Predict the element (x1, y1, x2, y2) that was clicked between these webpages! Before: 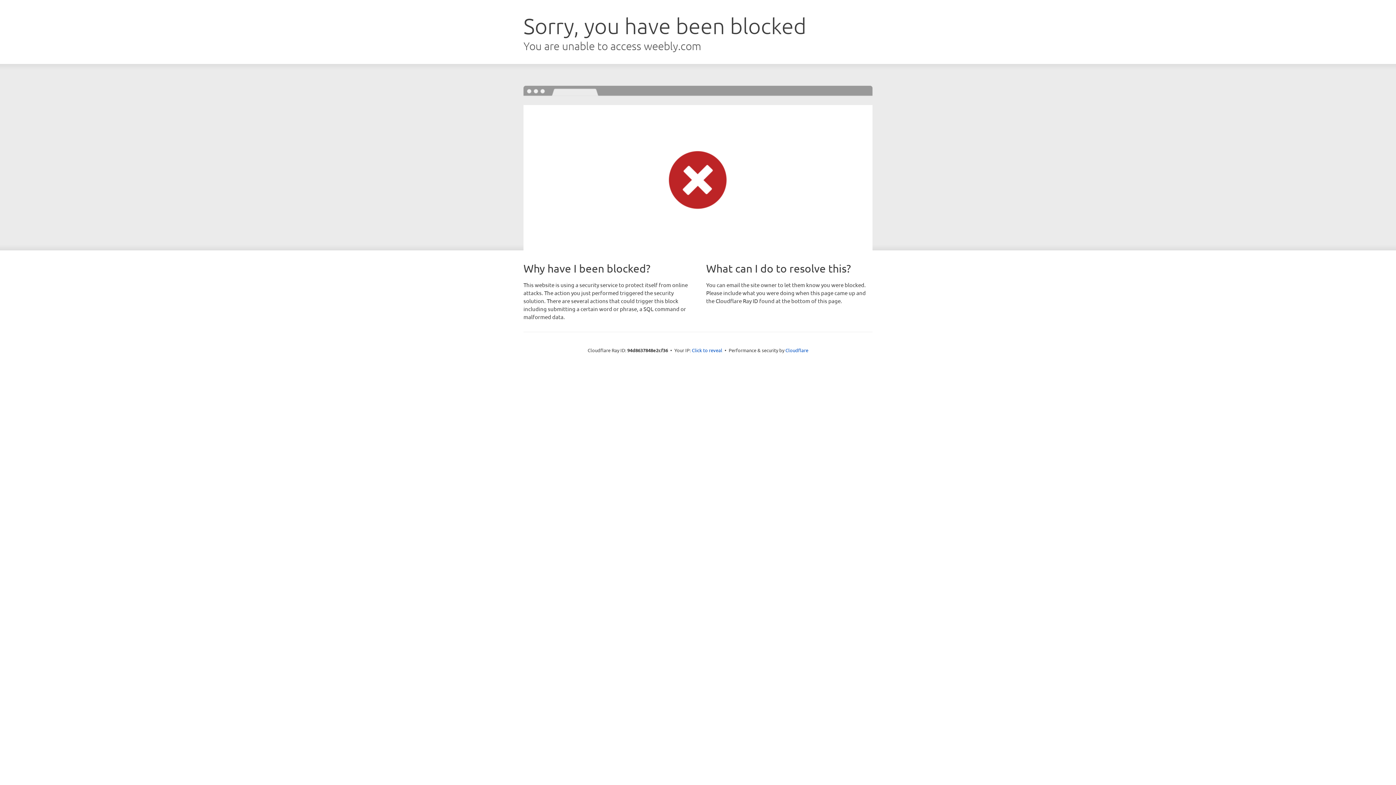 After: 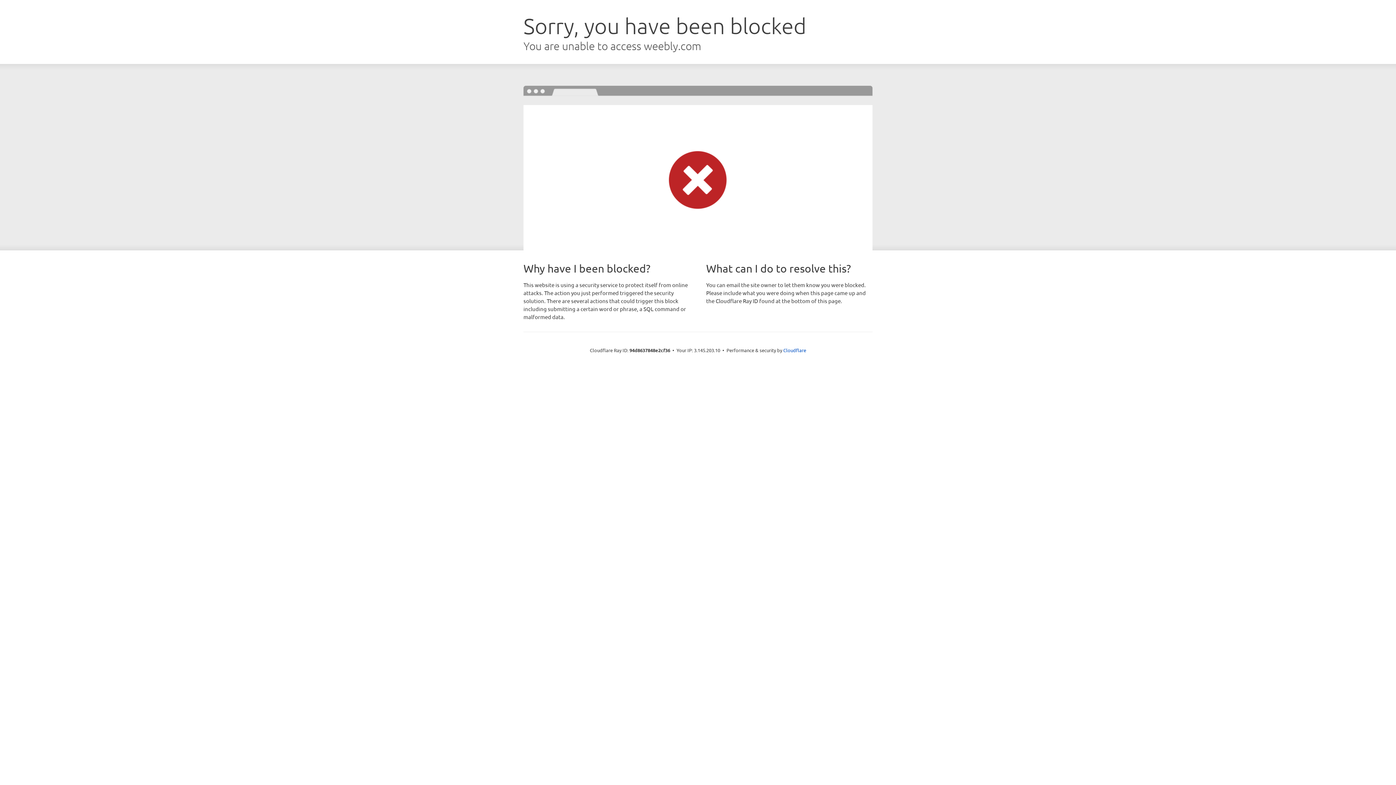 Action: bbox: (692, 346, 722, 353) label: Click to reveal